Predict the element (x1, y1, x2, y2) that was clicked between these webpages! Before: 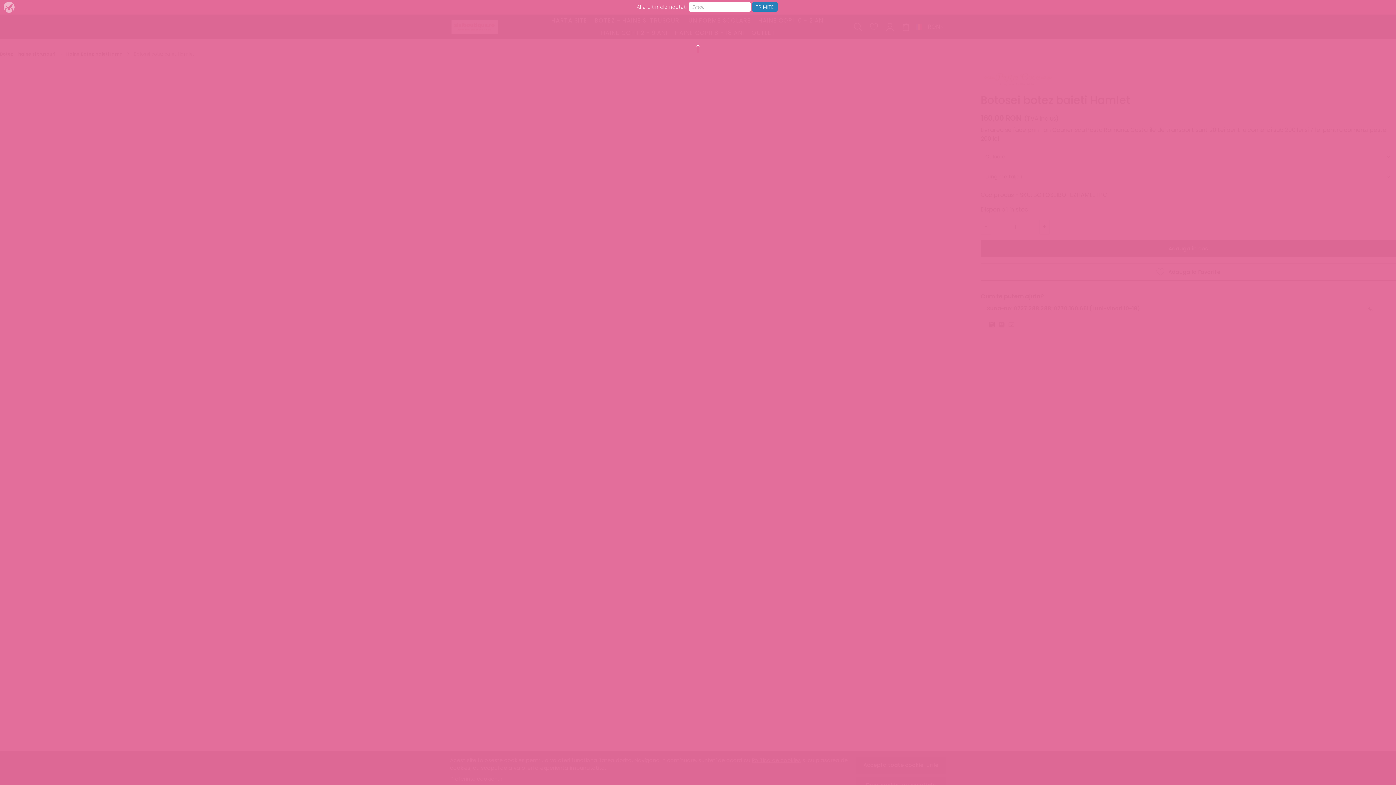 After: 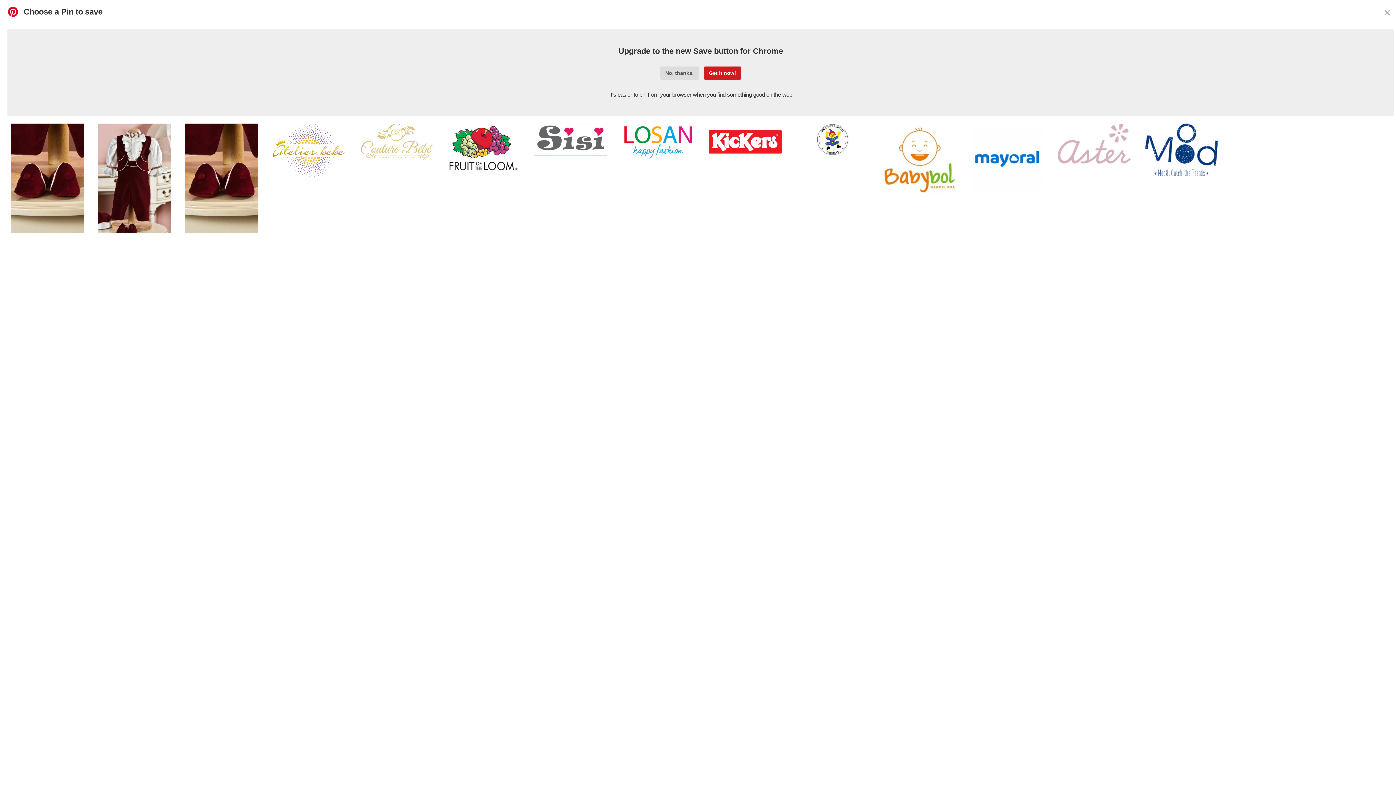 Action: bbox: (998, 320, 1008, 329)